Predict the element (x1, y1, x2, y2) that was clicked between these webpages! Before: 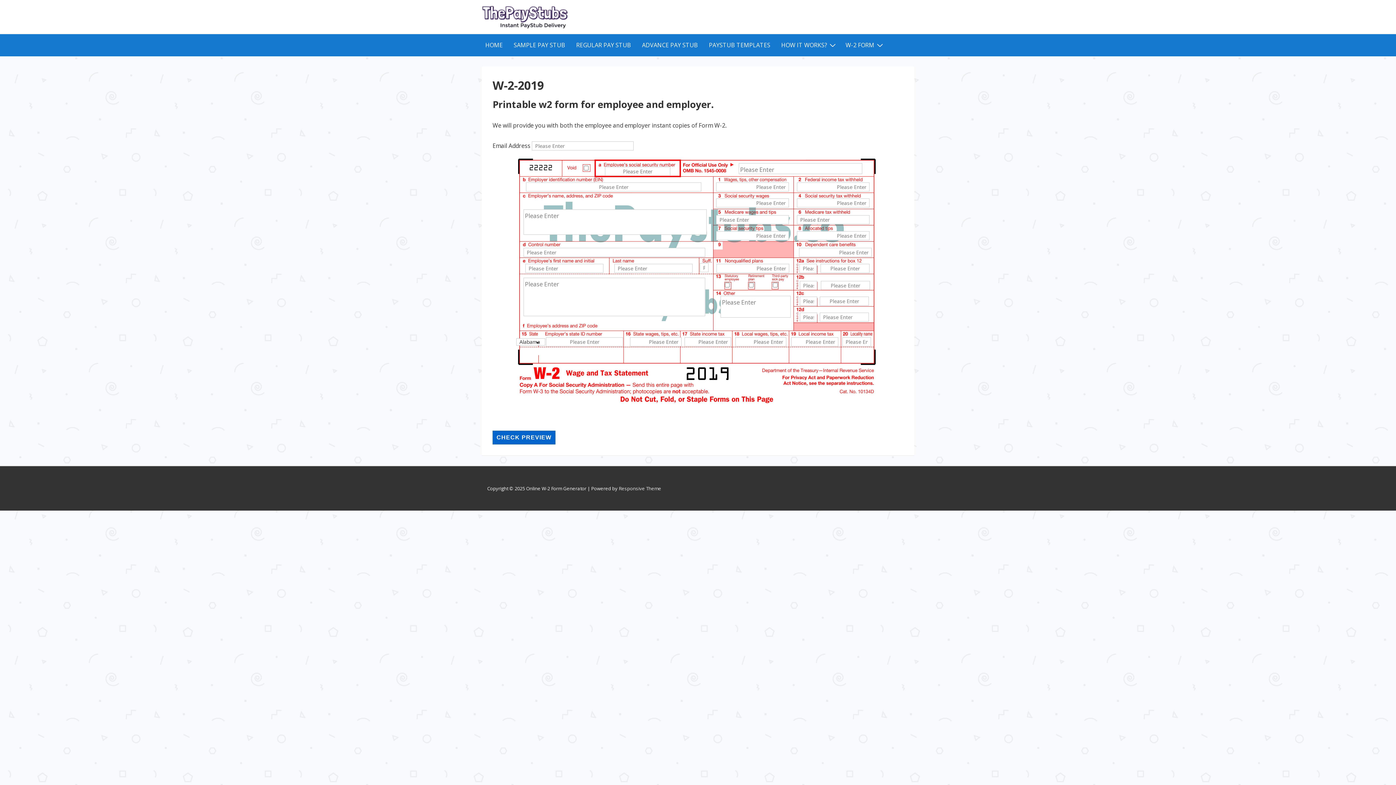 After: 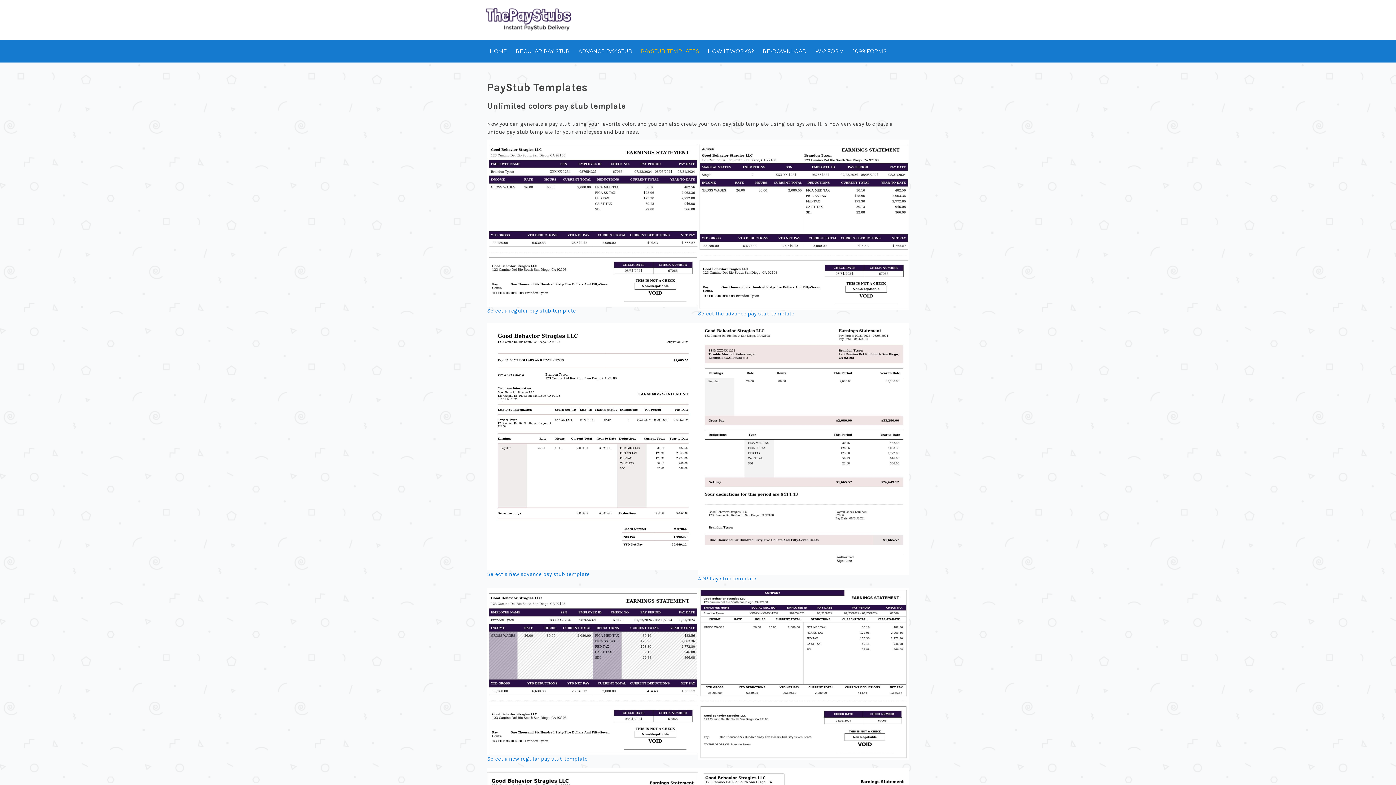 Action: label: PAYSTUB TEMPLATES bbox: (705, 34, 777, 56)